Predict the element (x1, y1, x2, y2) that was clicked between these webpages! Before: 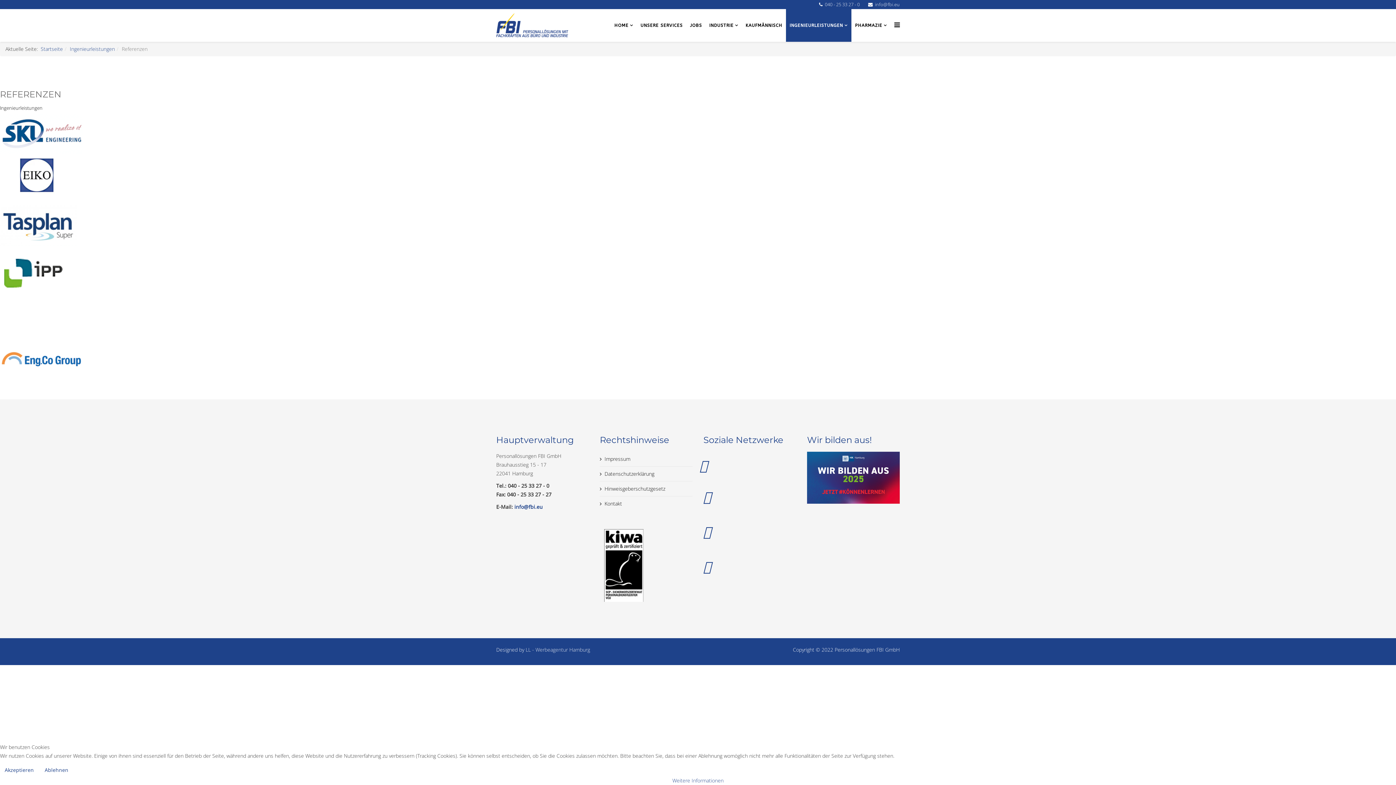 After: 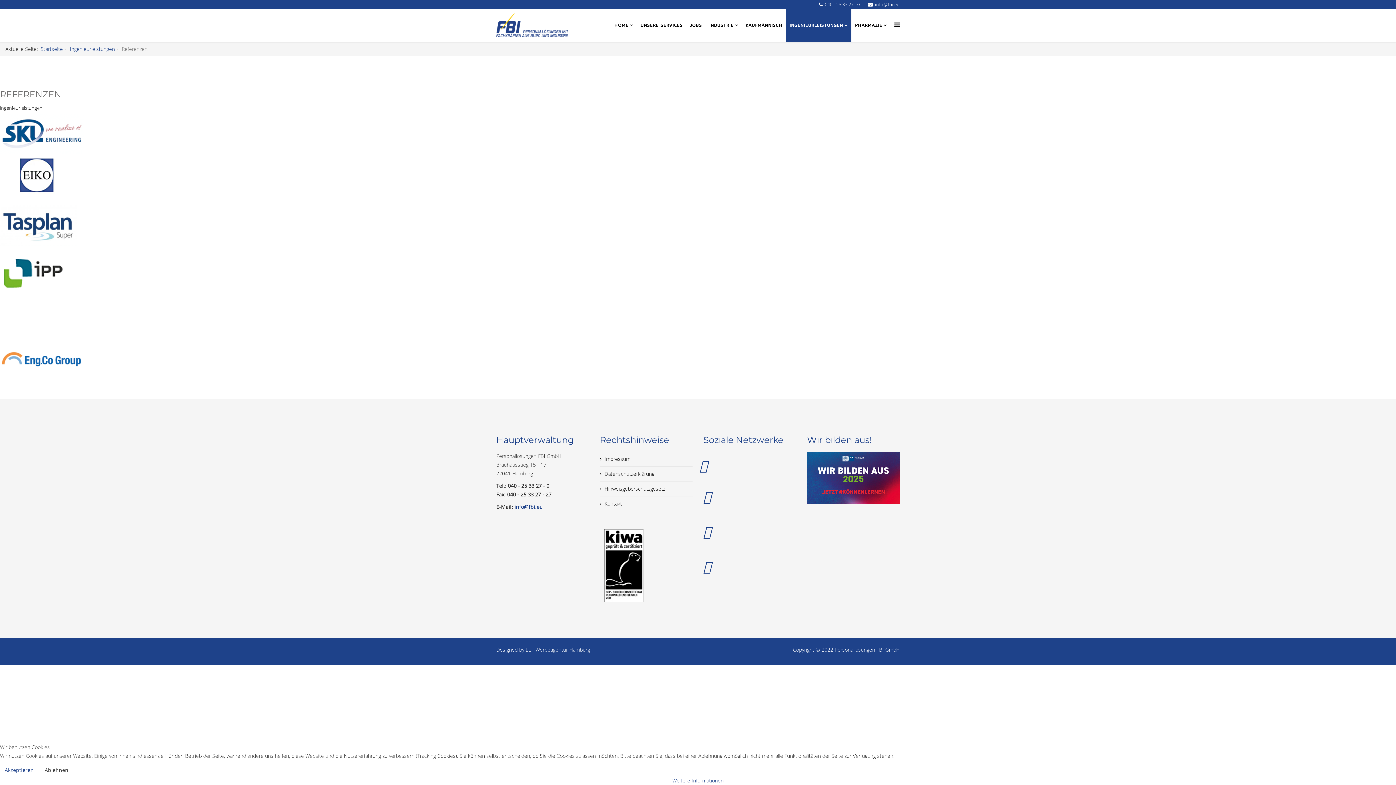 Action: bbox: (40, 764, 73, 776) label: Ablehnen